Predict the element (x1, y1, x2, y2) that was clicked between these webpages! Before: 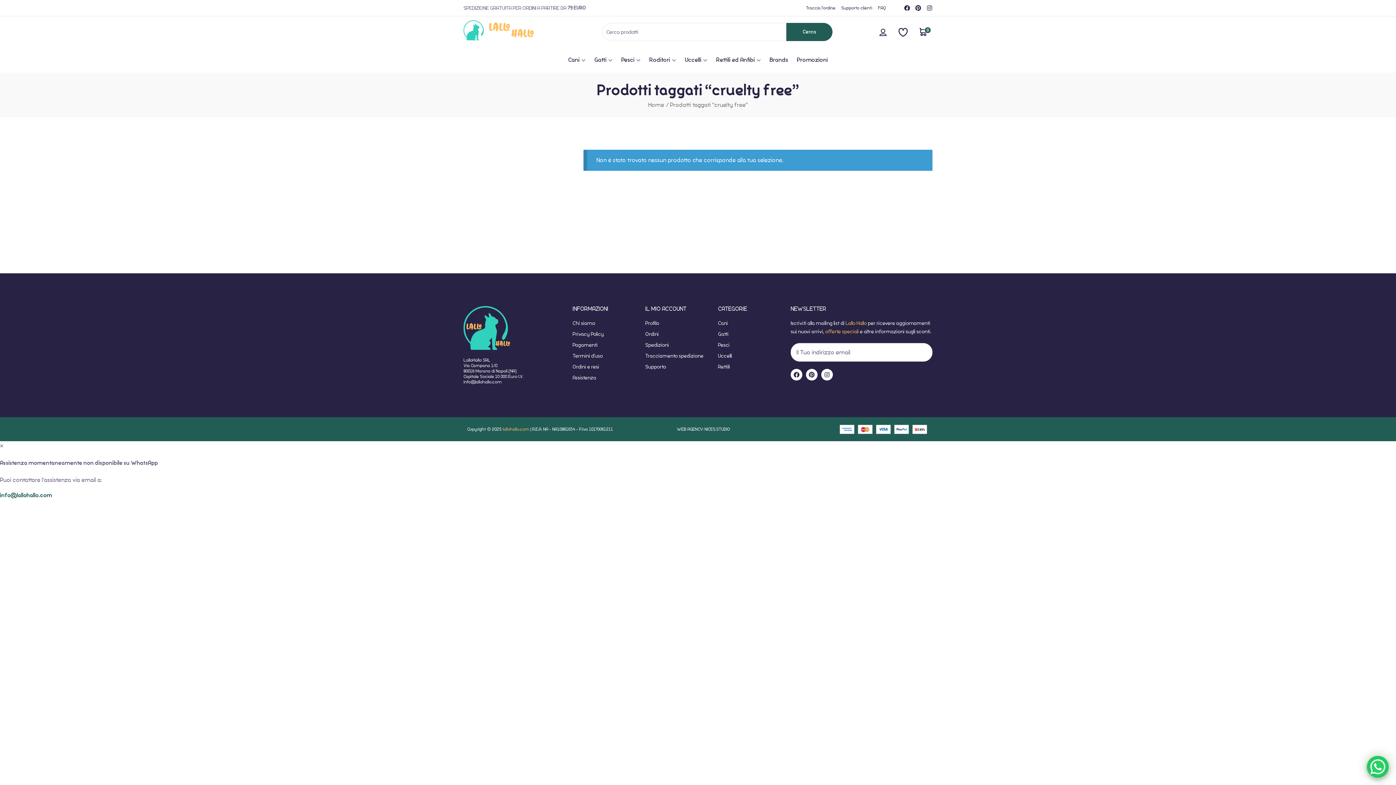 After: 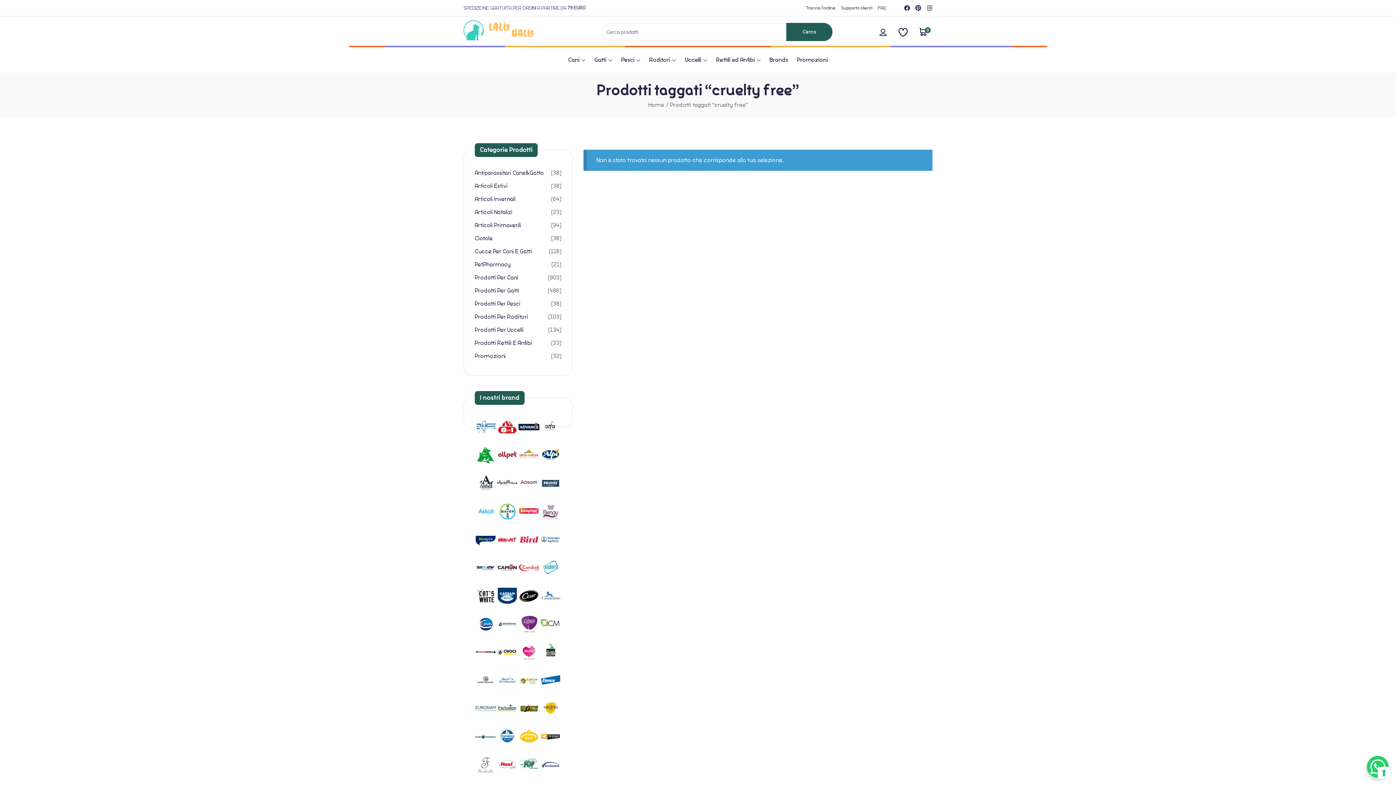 Action: label: Termini d'uso bbox: (572, 351, 645, 359)